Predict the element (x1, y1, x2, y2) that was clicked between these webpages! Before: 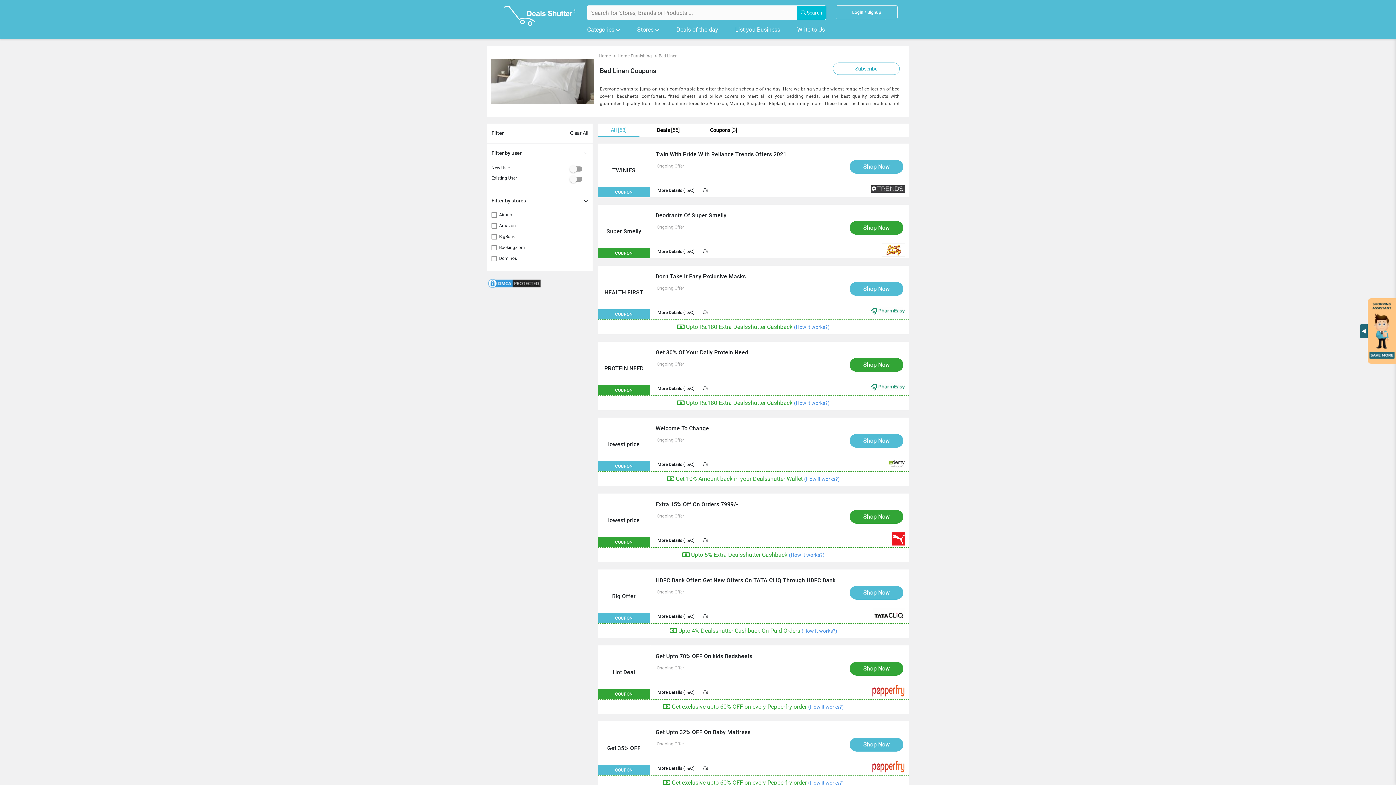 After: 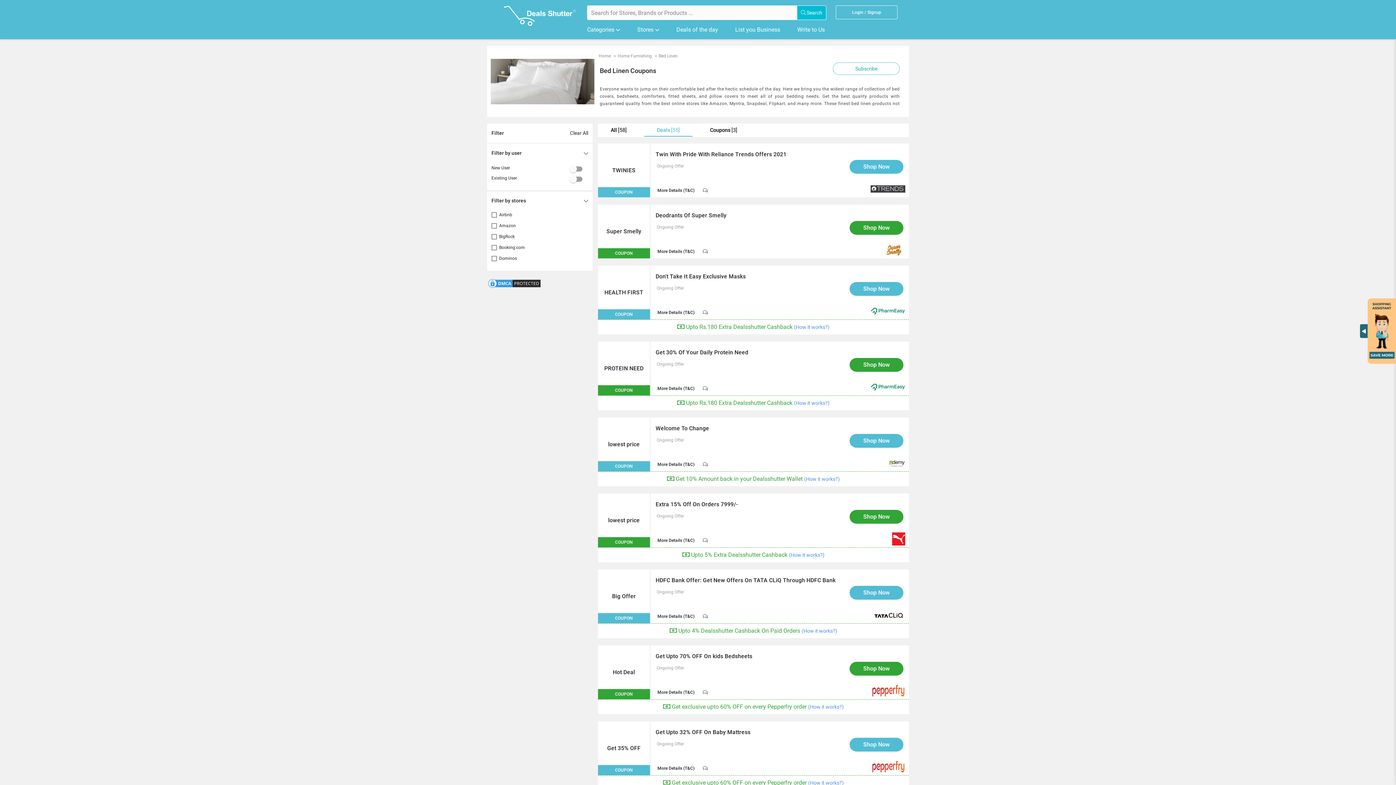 Action: label: Deals [55] bbox: (644, 123, 692, 137)